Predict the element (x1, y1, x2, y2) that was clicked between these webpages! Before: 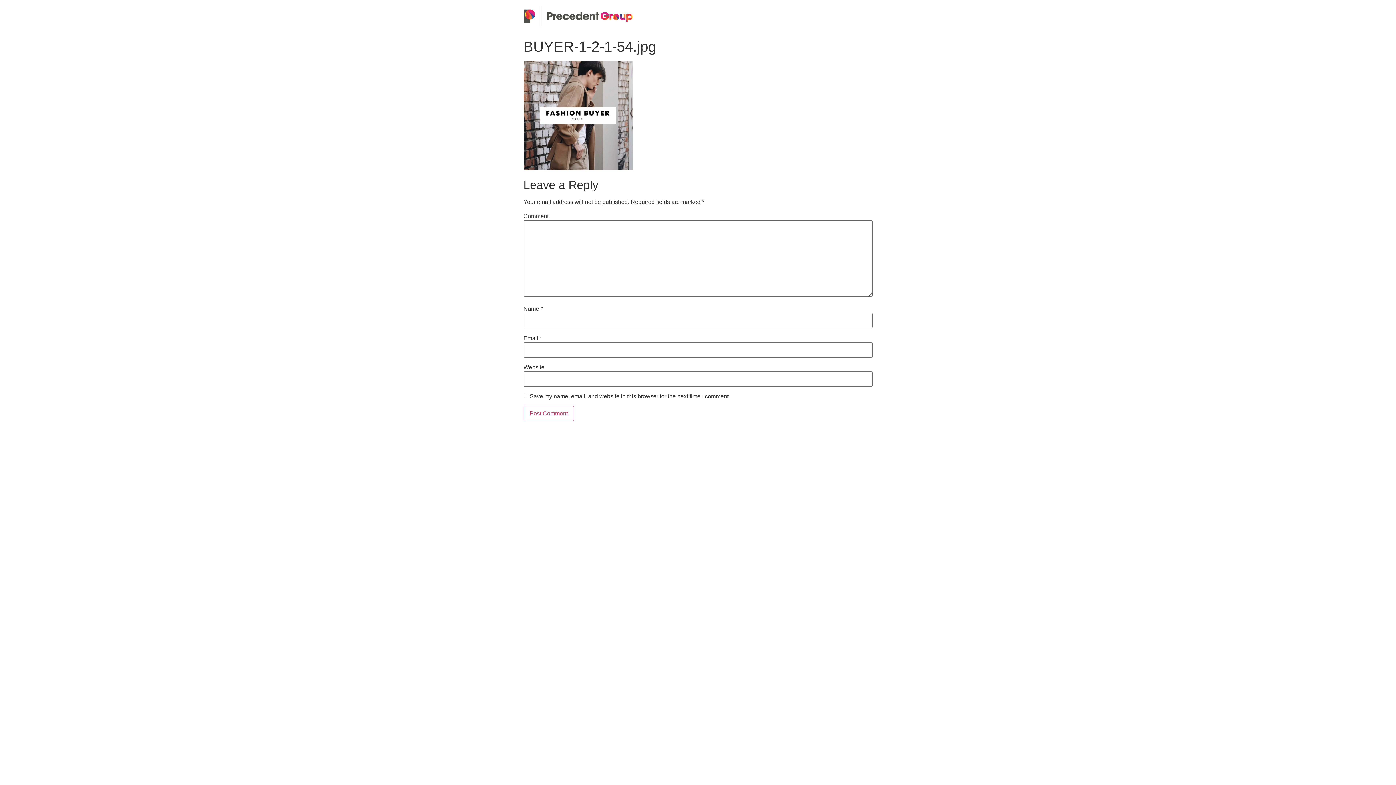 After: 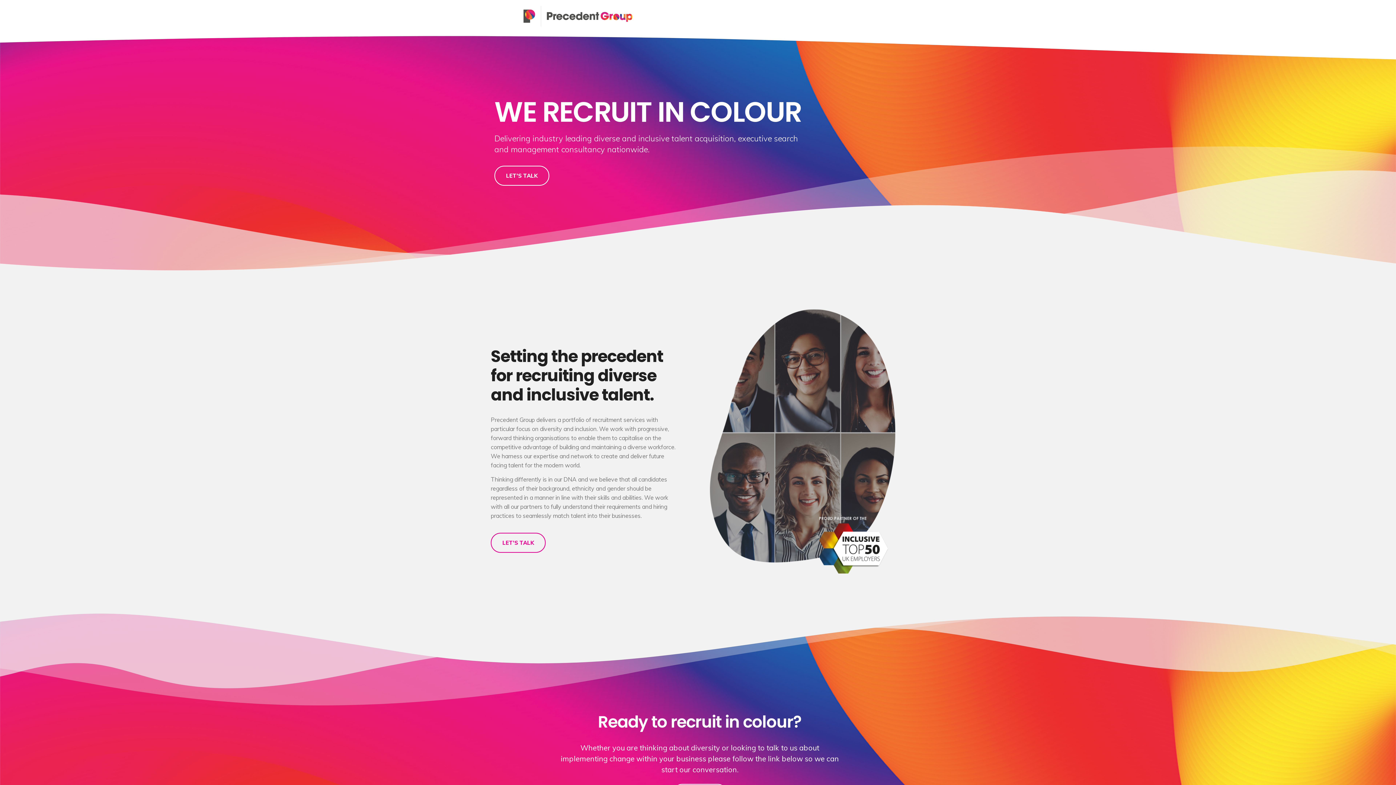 Action: bbox: (523, 5, 632, 29)